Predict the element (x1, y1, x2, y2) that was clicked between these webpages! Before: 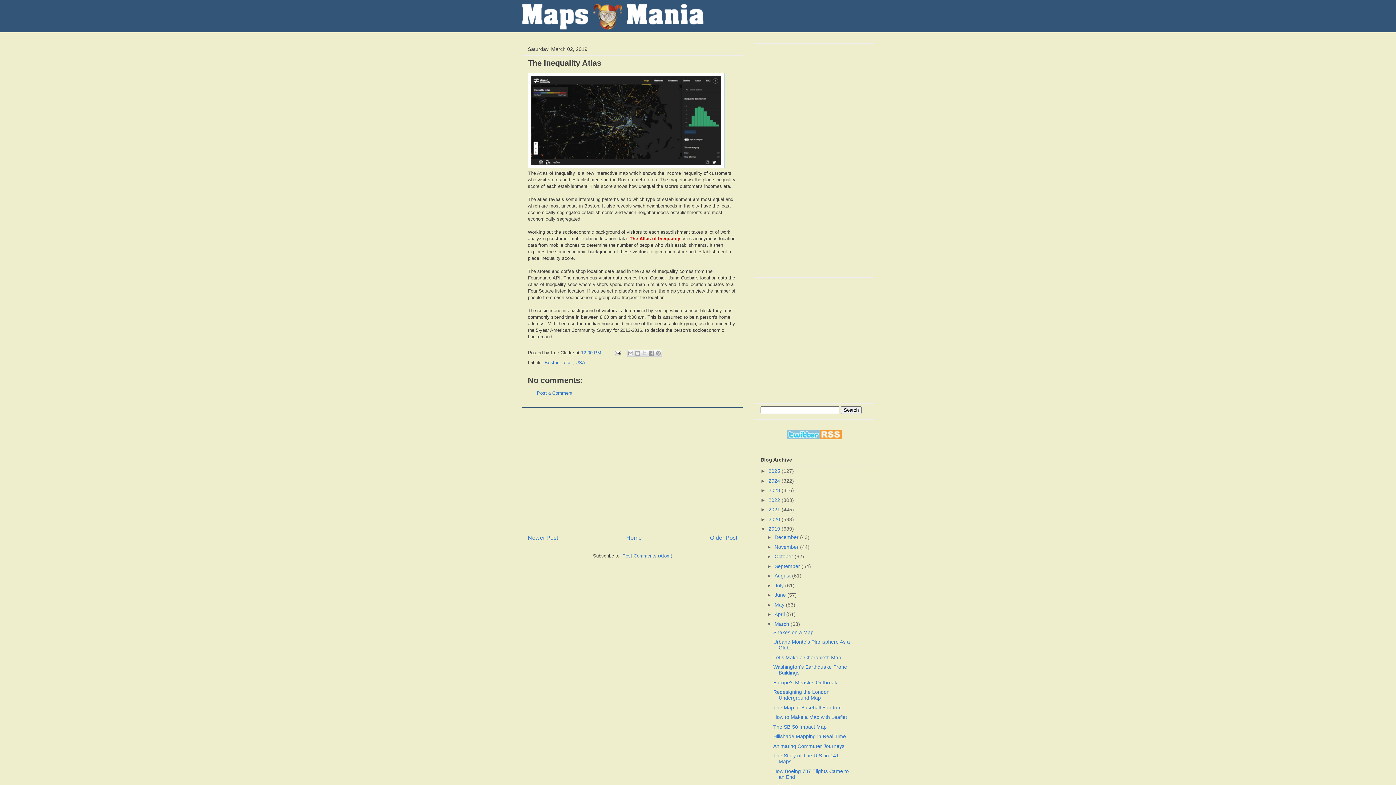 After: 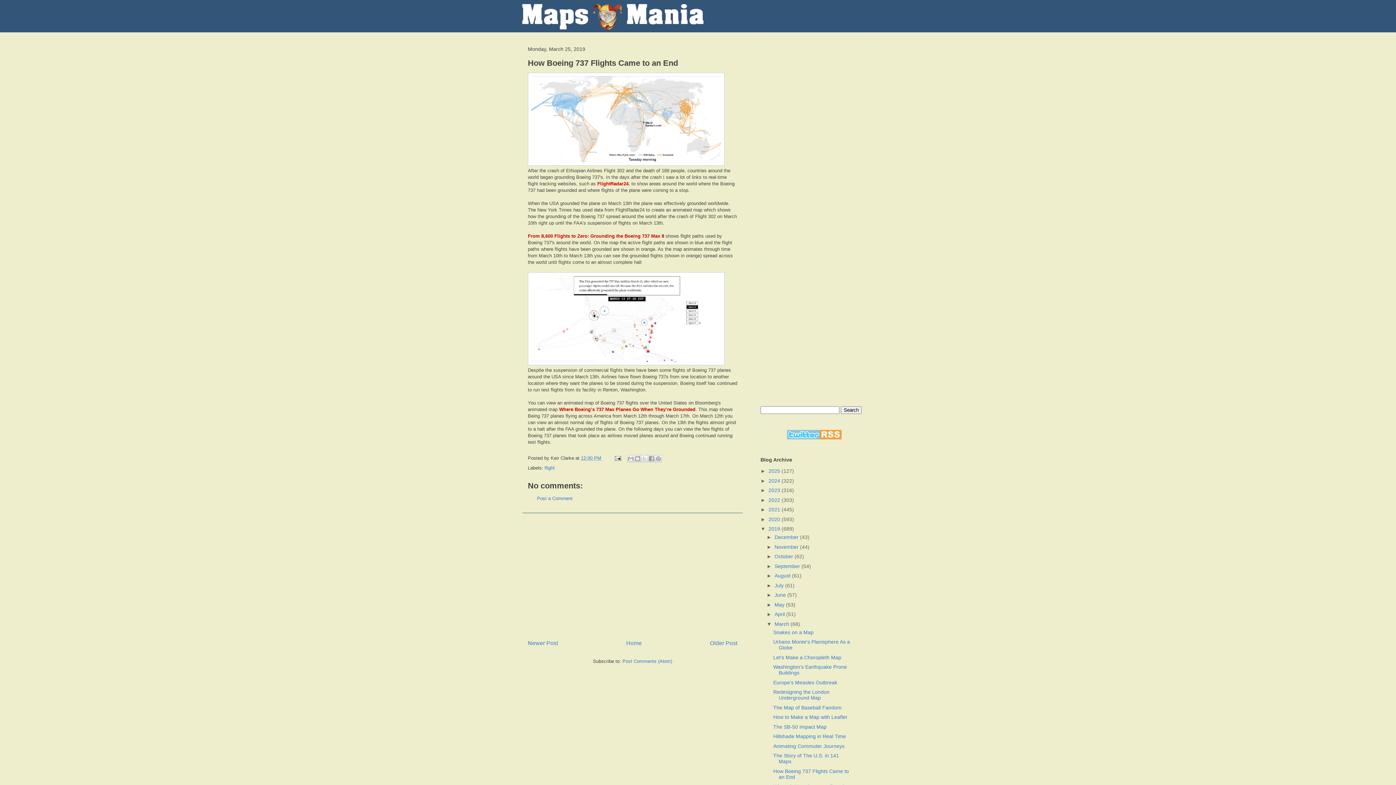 Action: label: How Boeing 737 Flights Came to an End bbox: (773, 768, 849, 780)